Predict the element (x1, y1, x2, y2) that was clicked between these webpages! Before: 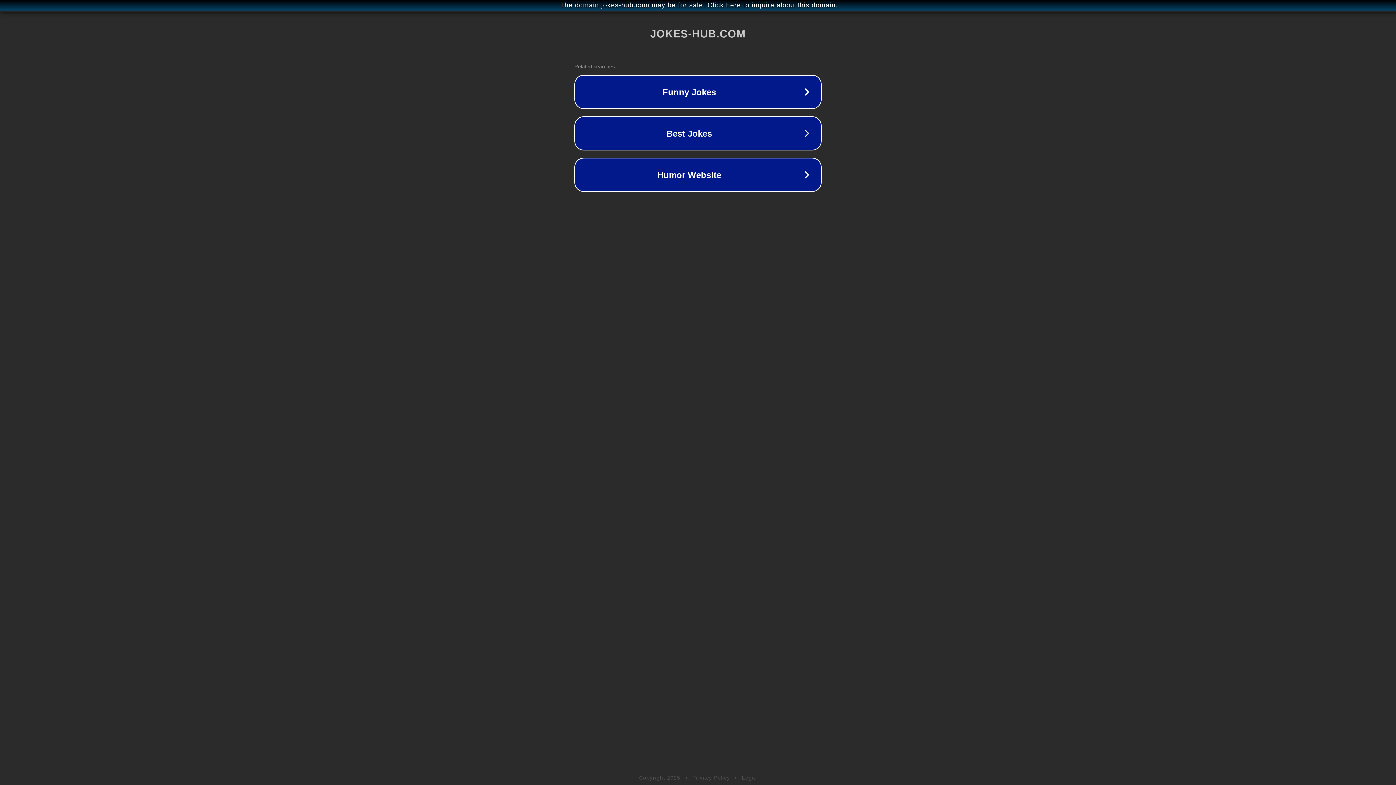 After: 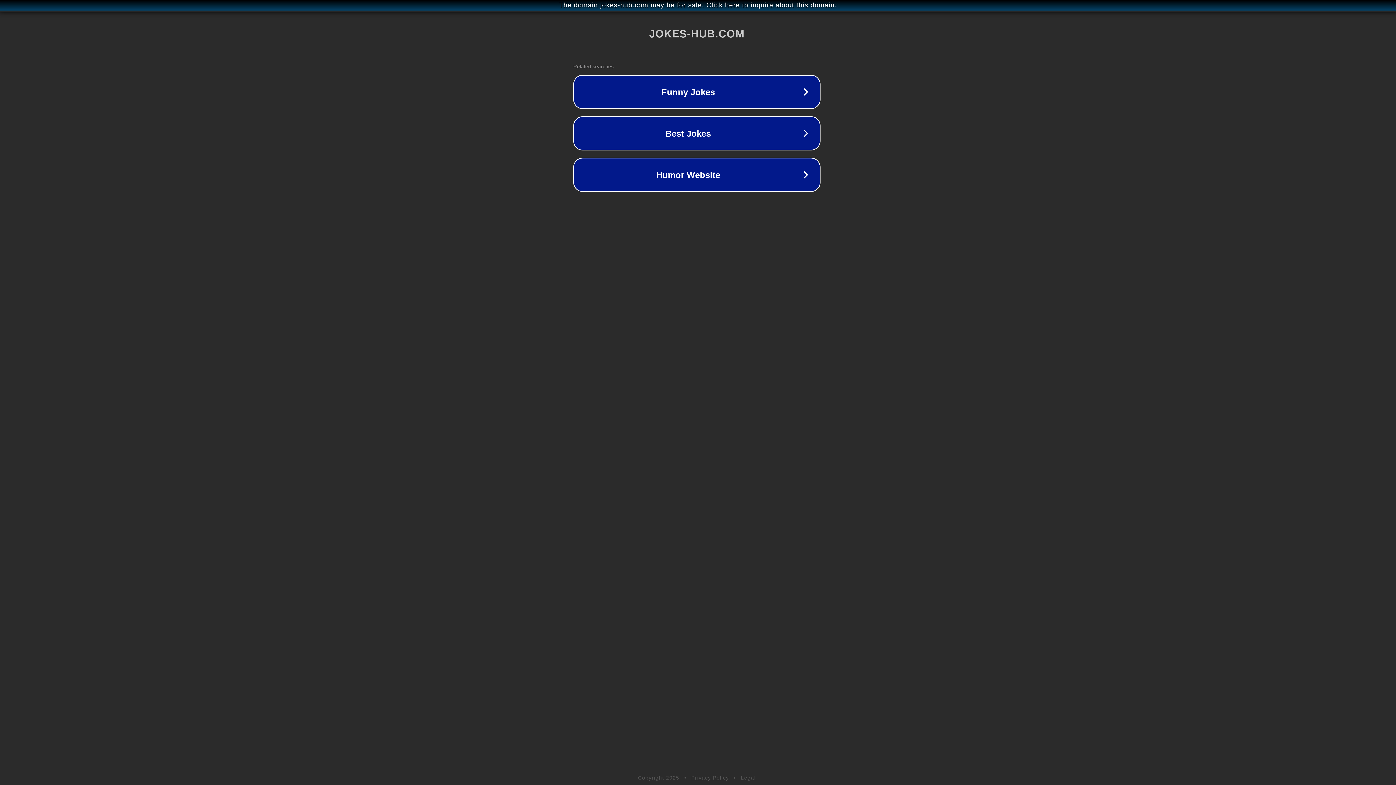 Action: bbox: (1, 1, 1397, 9) label: The domain jokes-hub.com may be for sale. Click here to inquire about this domain.